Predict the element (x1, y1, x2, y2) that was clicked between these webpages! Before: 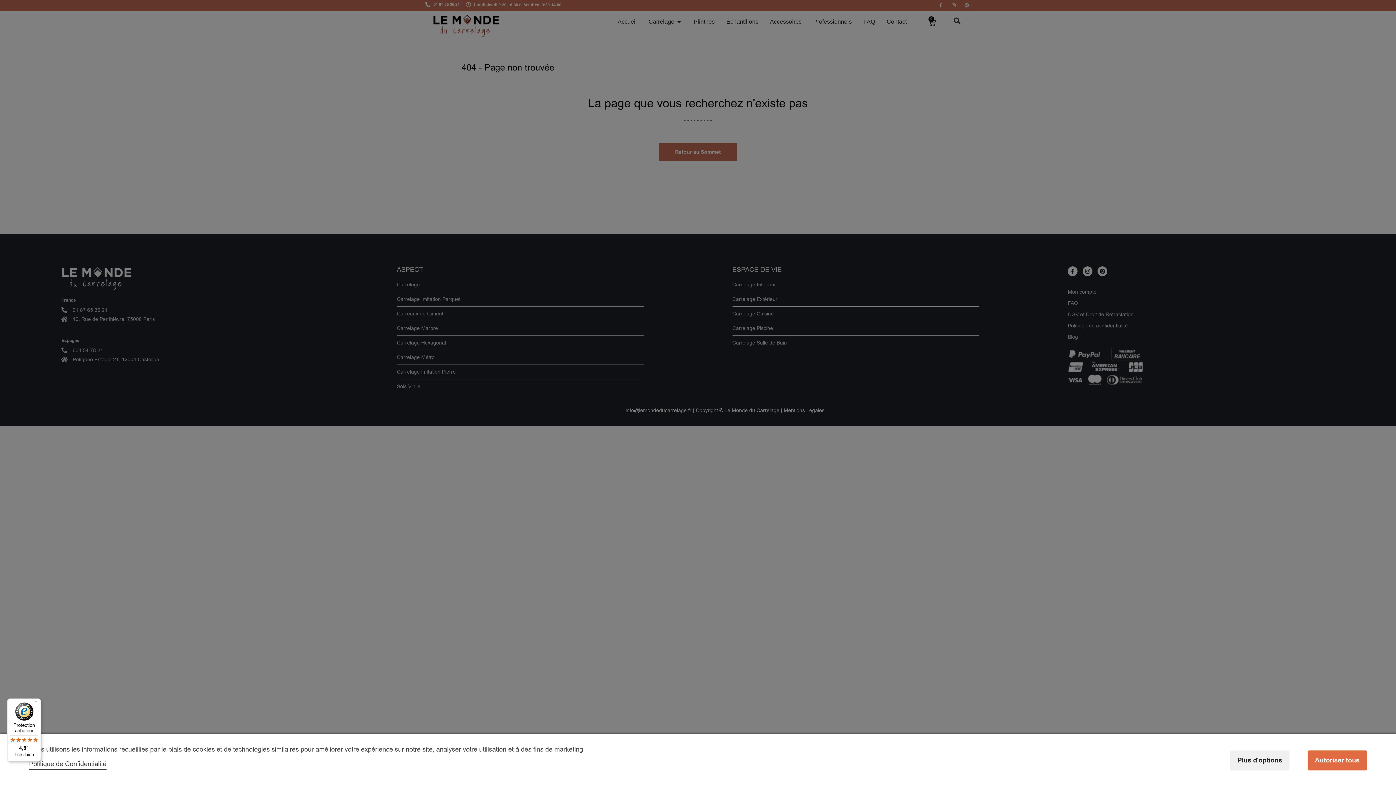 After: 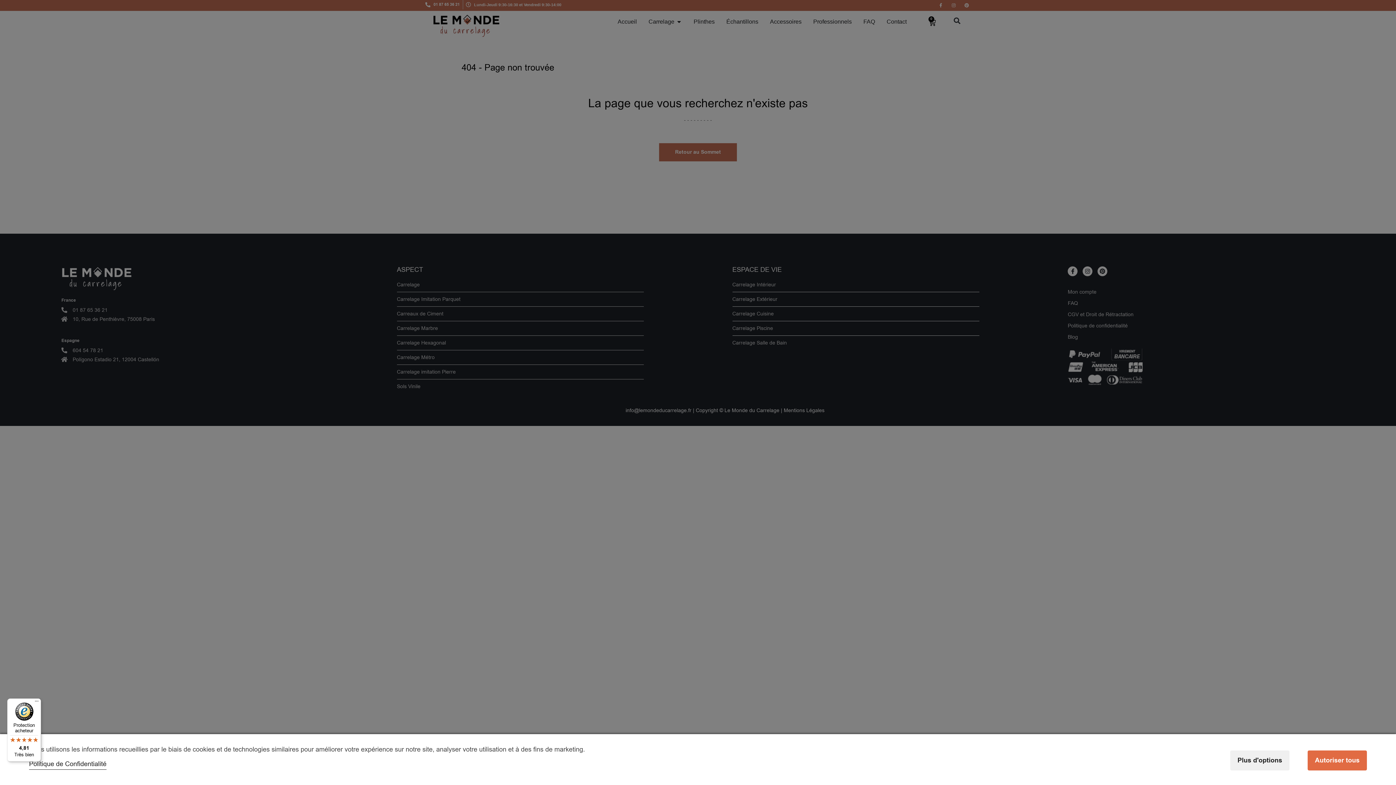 Action: bbox: (29, 760, 106, 768) label: Politique de Confidentialité